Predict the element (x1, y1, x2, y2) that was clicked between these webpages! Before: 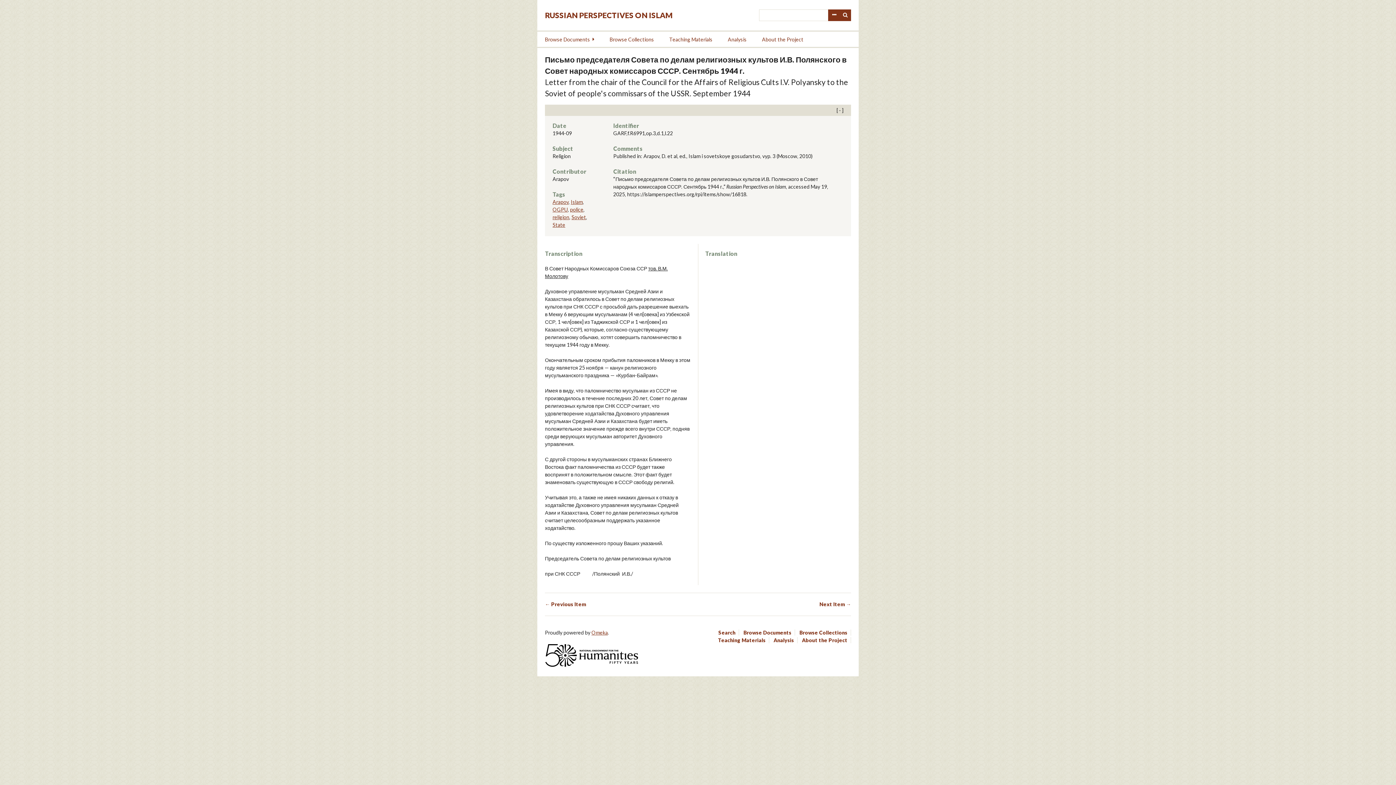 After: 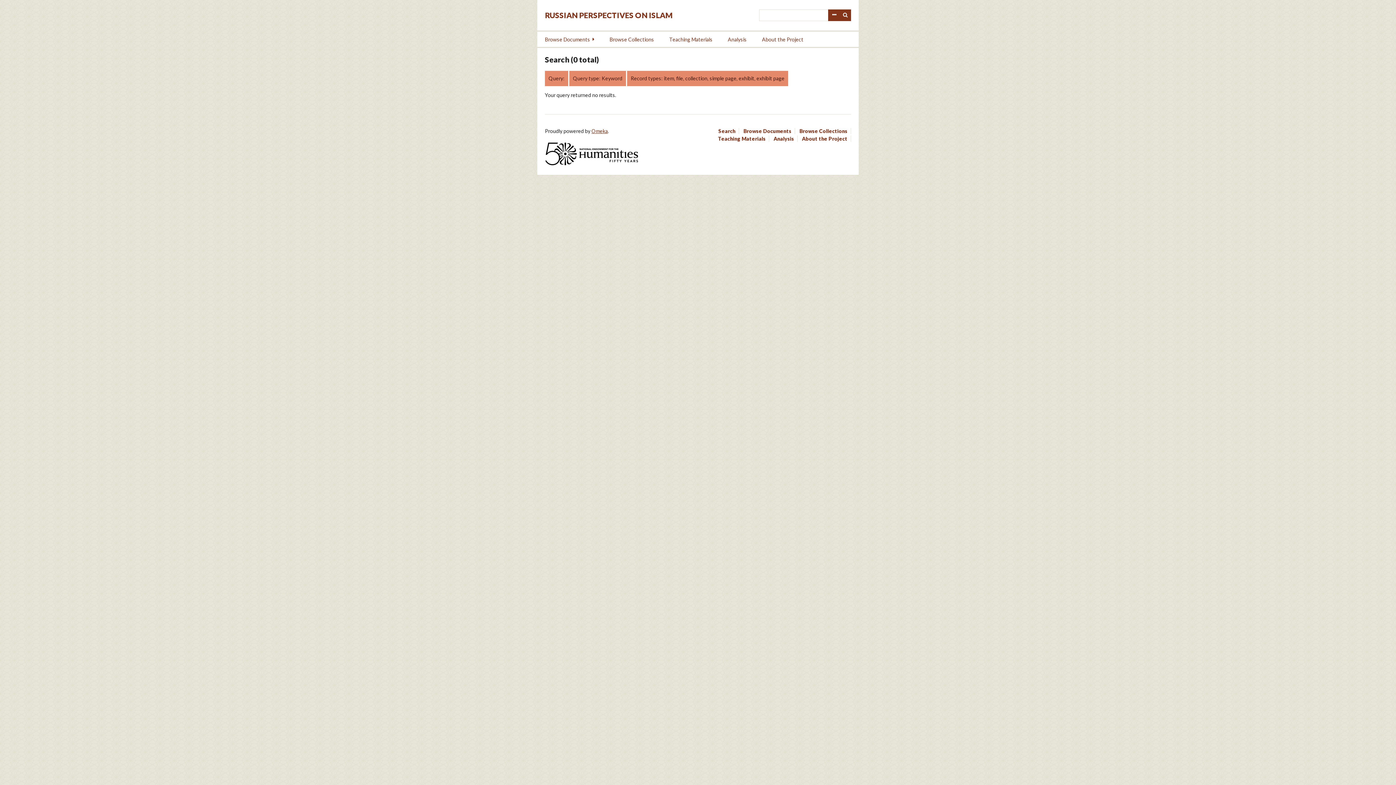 Action: label: Search bbox: (839, 9, 851, 21)